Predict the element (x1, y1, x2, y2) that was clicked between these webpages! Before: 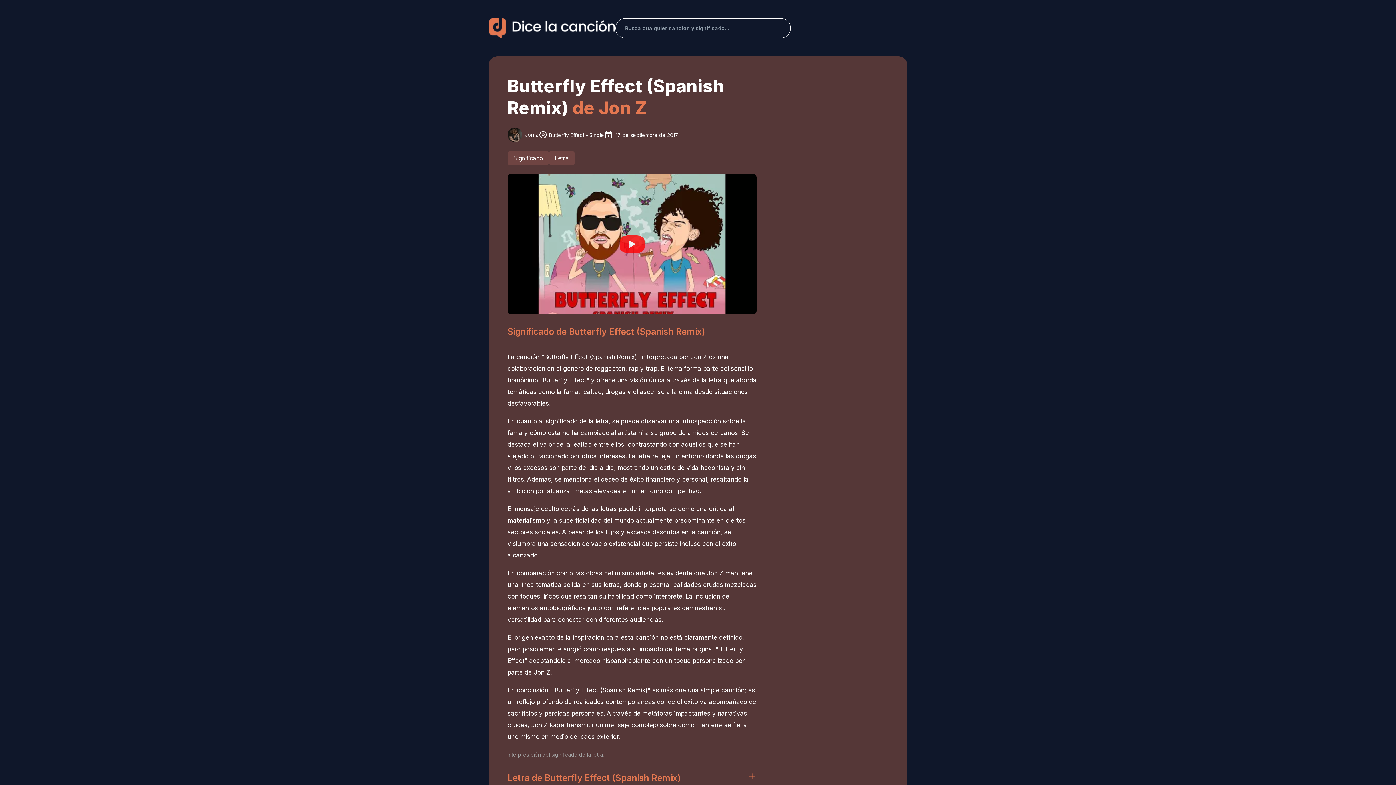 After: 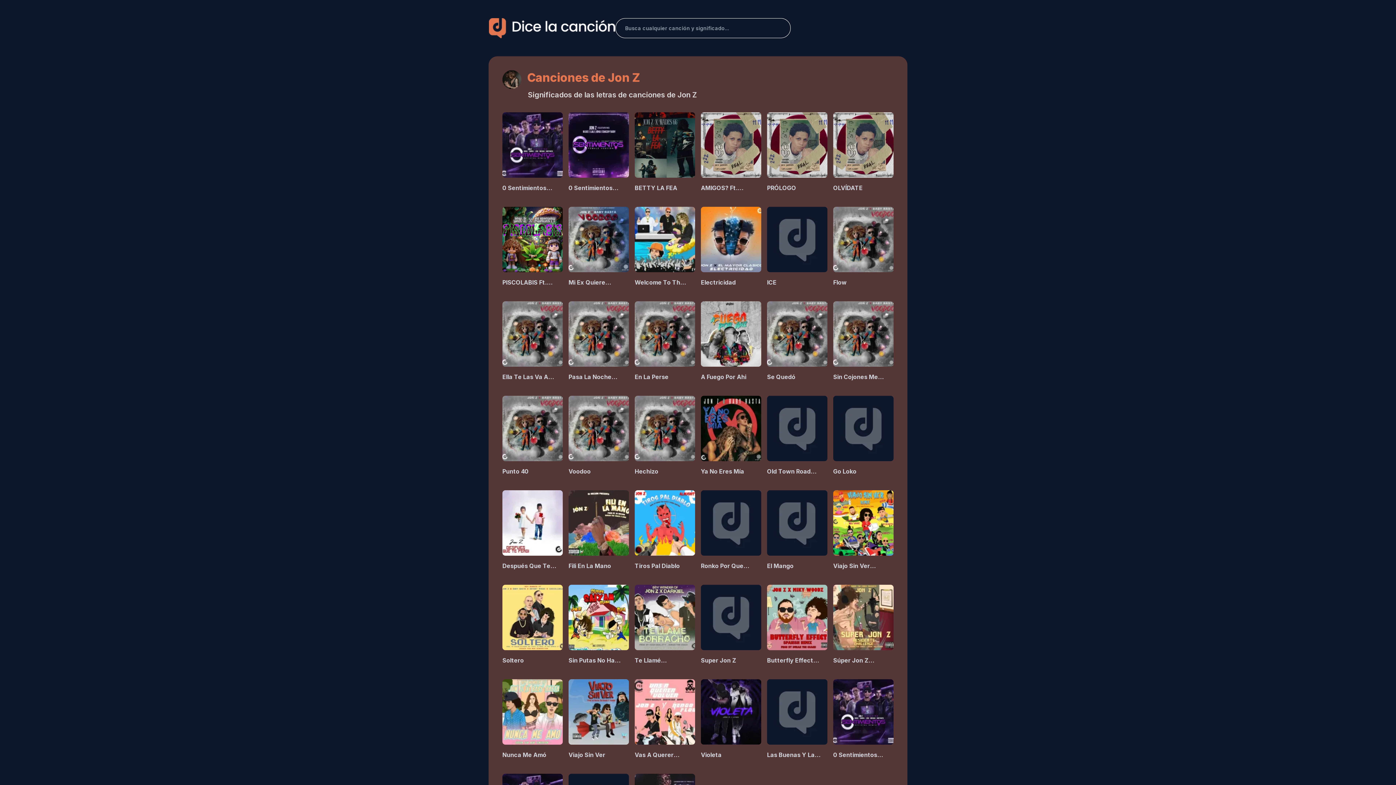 Action: bbox: (522, 131, 538, 138) label: Jon Z